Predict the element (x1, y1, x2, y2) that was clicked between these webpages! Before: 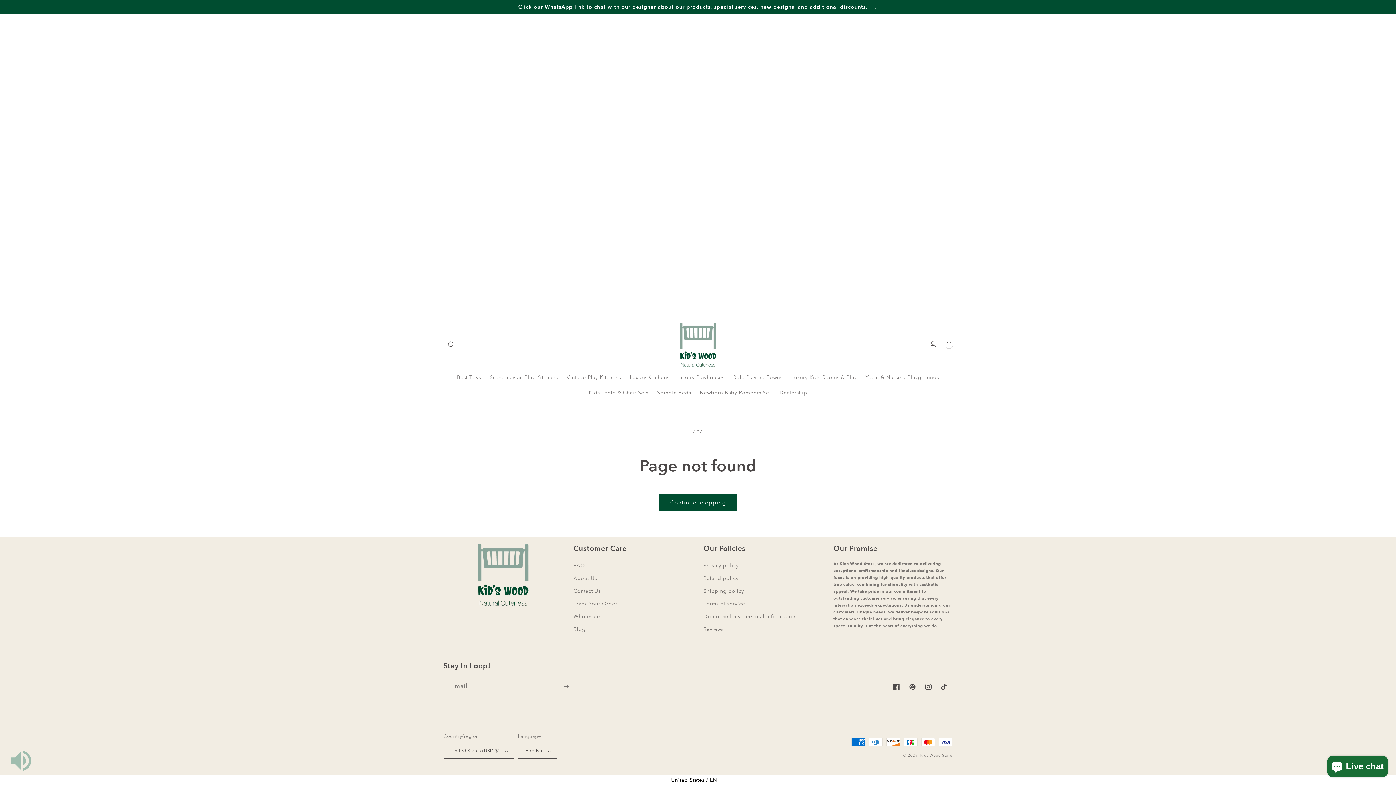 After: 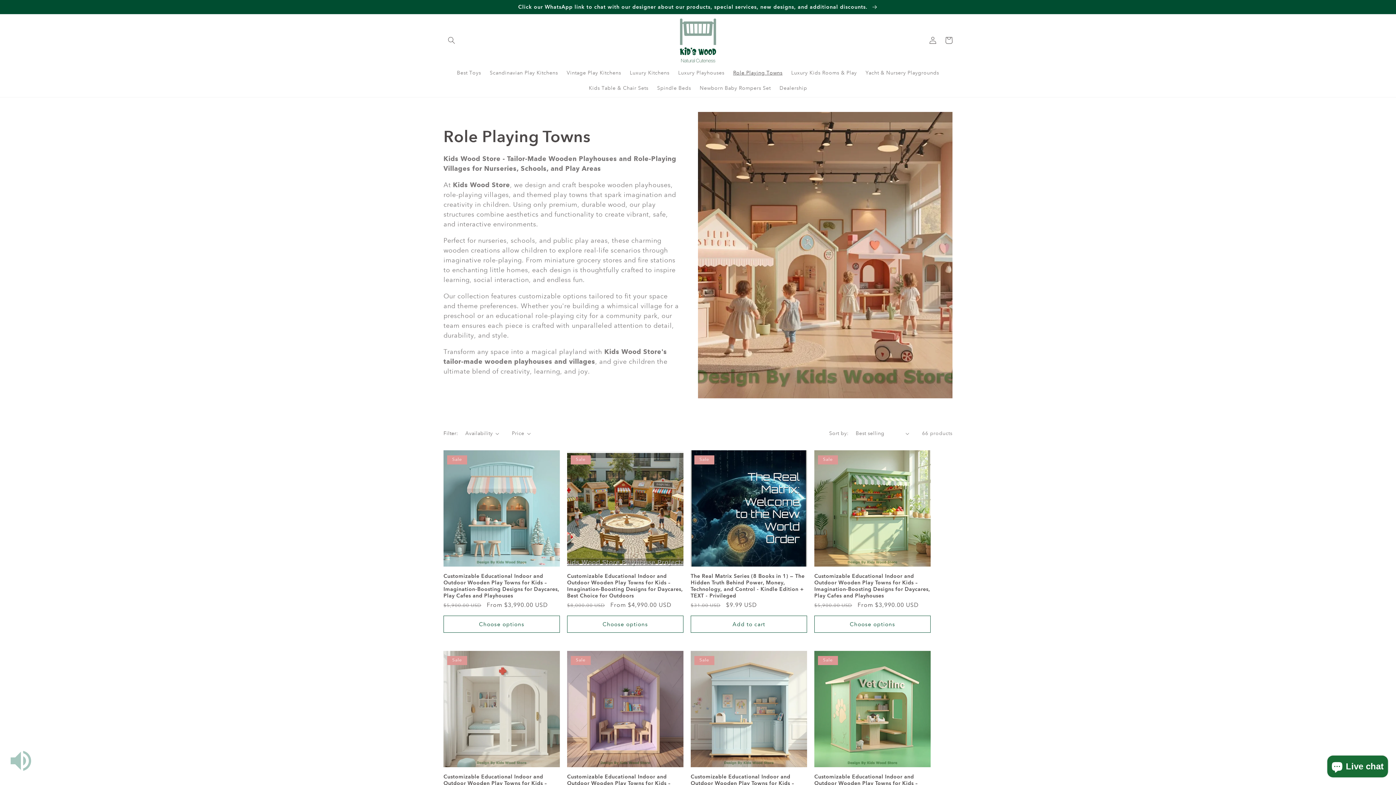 Action: bbox: (728, 369, 787, 385) label: Role Playing Towns